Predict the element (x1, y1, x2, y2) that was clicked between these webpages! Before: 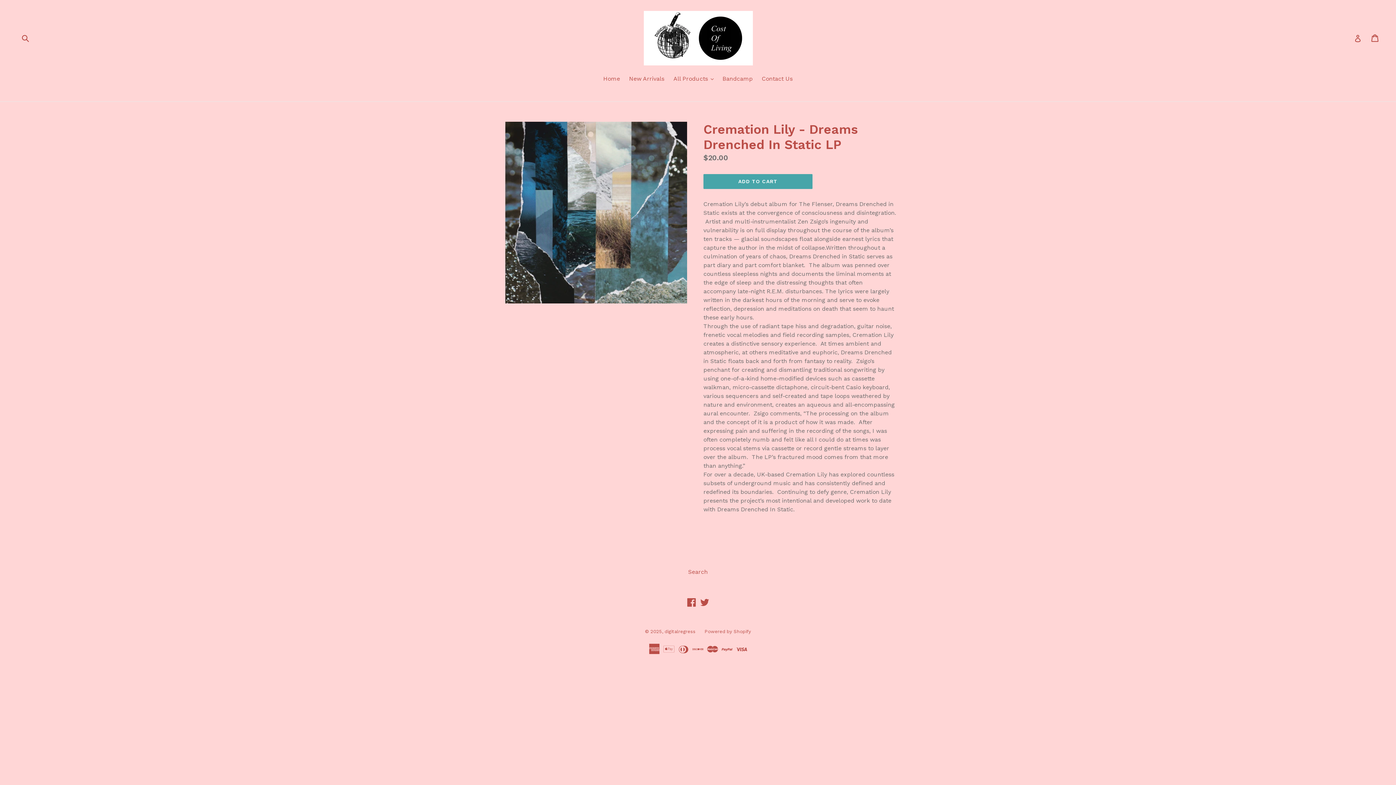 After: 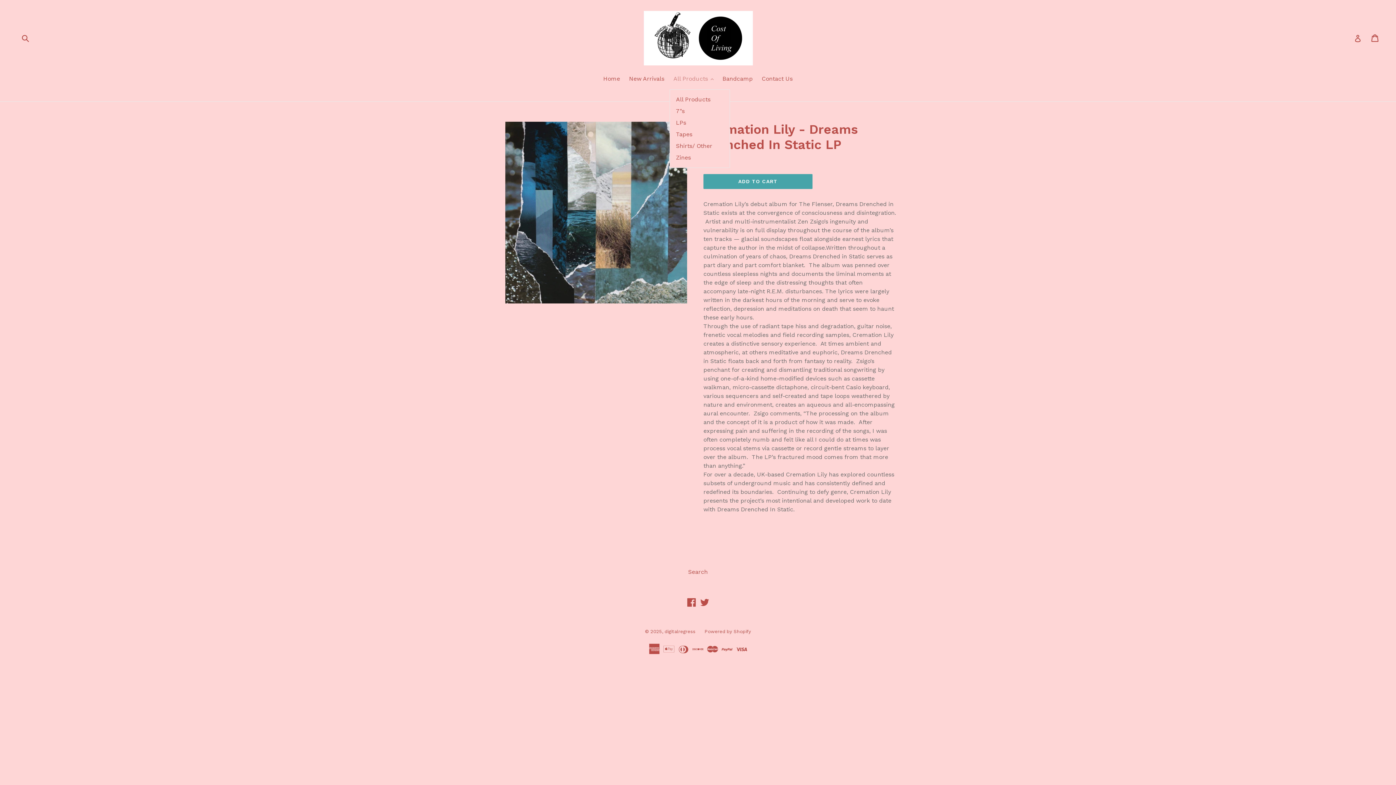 Action: bbox: (670, 74, 717, 84) label: All Products 
expand